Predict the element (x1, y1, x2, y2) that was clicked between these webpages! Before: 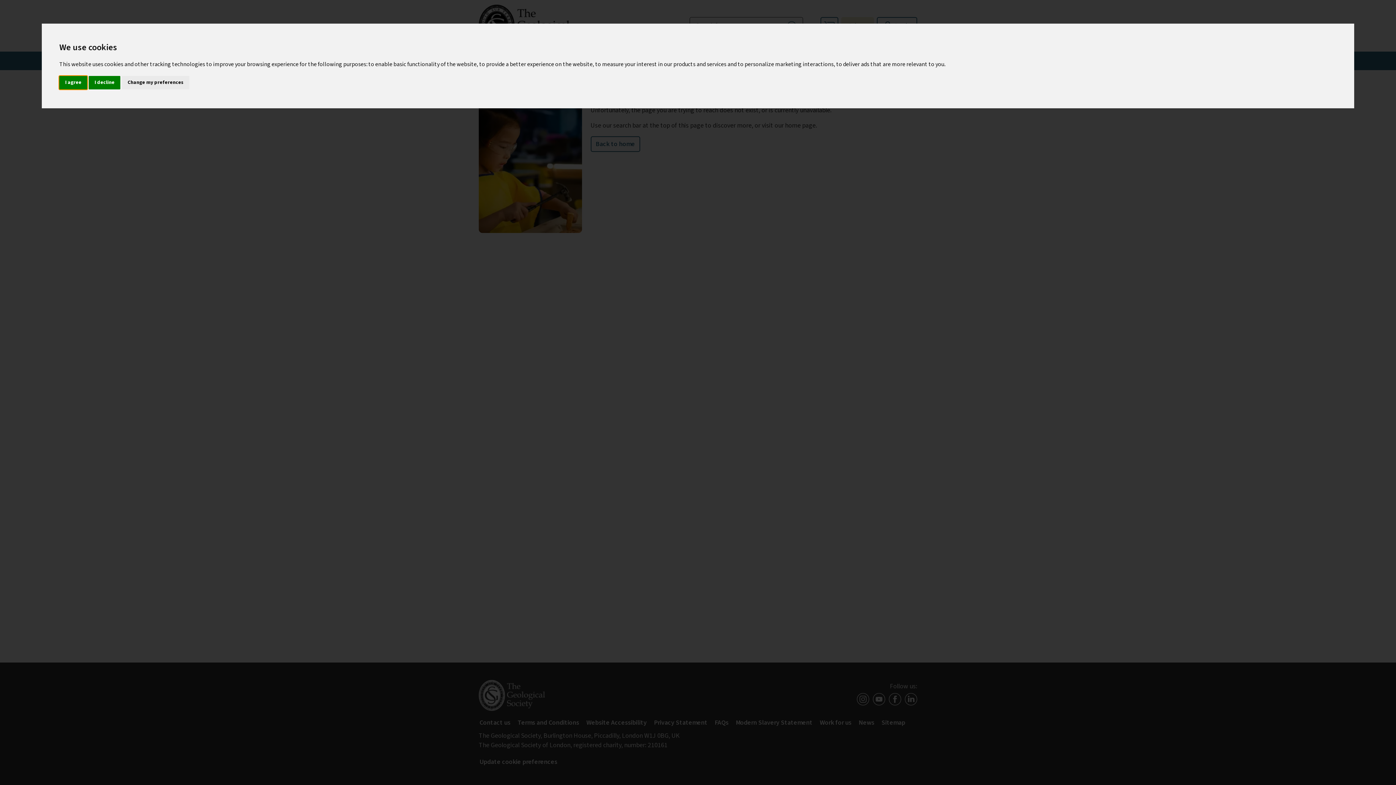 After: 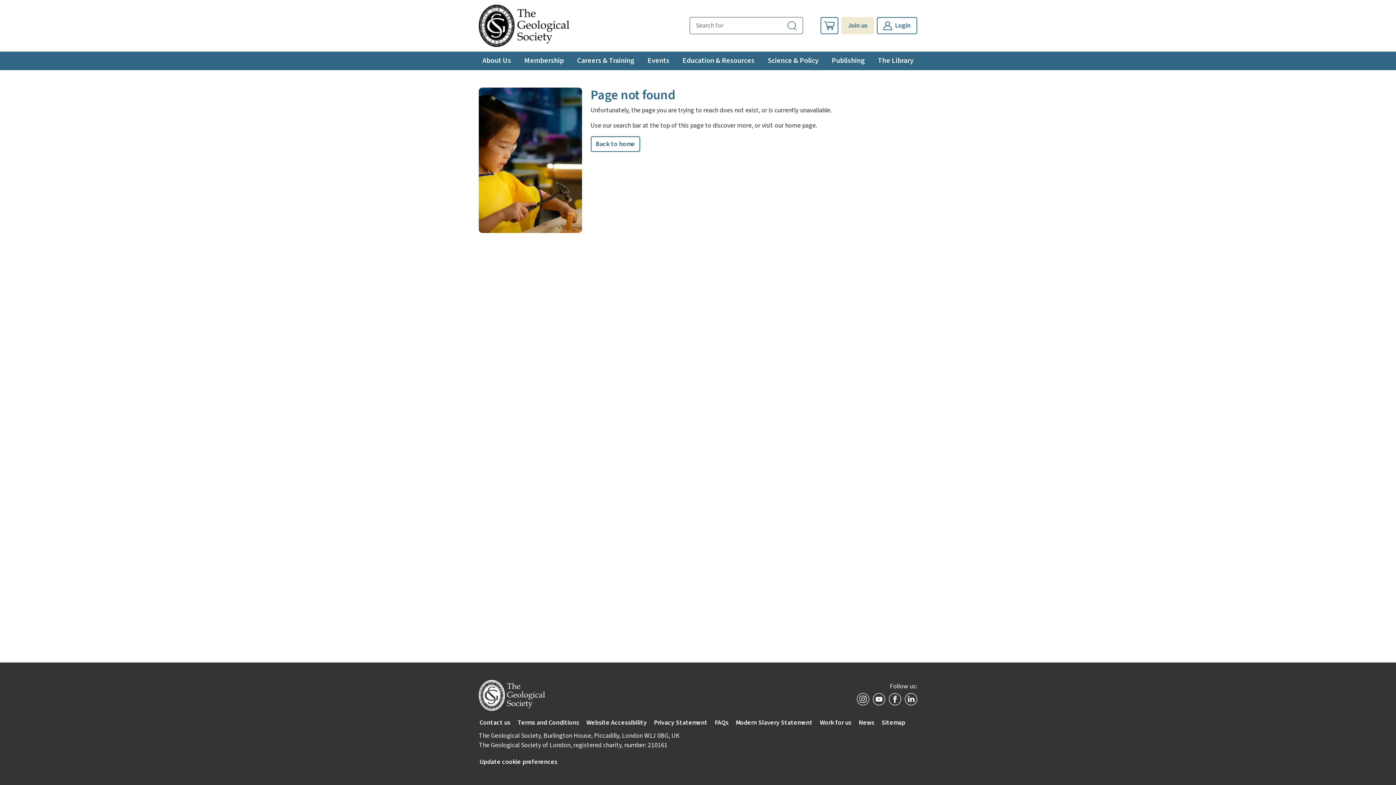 Action: bbox: (88, 75, 120, 89) label: I decline